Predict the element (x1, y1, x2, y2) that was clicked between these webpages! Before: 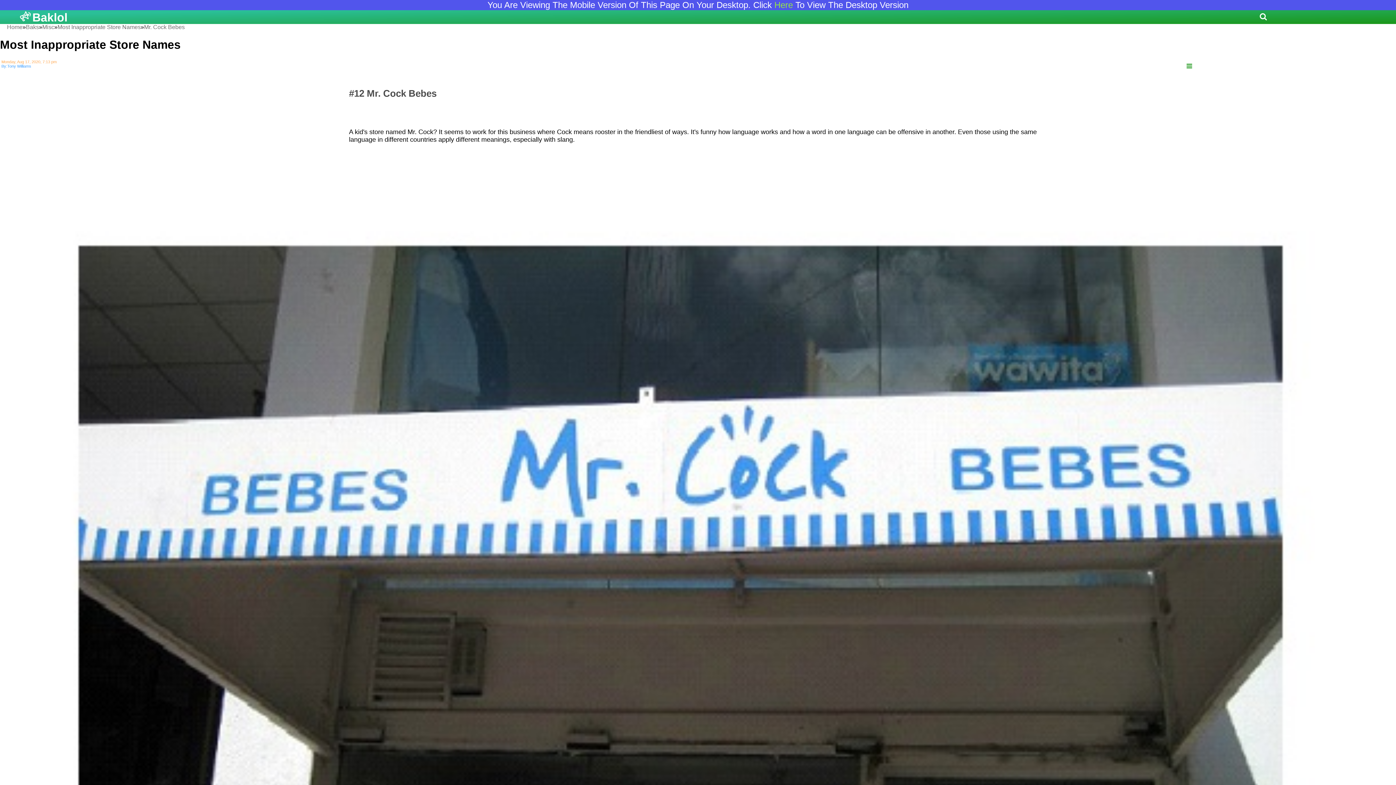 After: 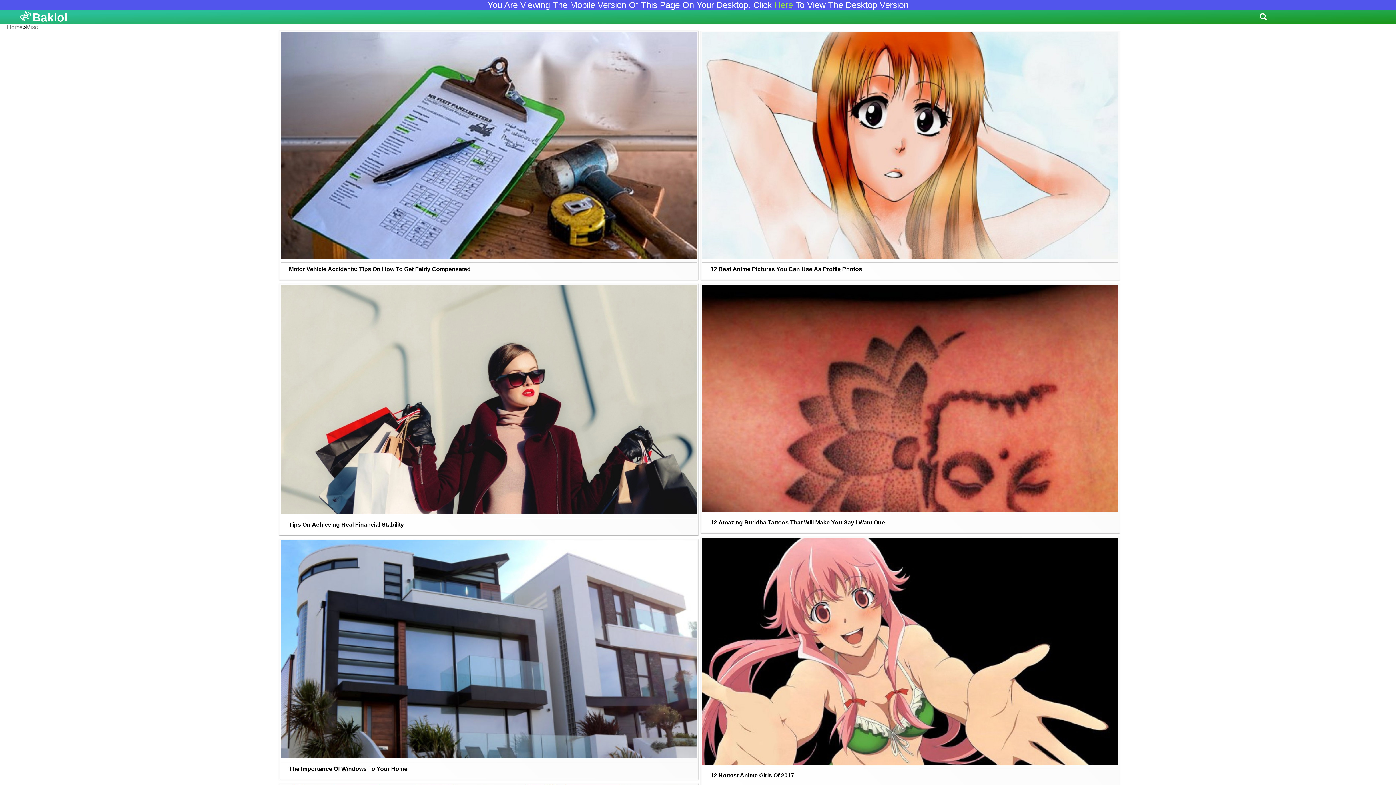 Action: label: Misc bbox: (42, 24, 54, 30)